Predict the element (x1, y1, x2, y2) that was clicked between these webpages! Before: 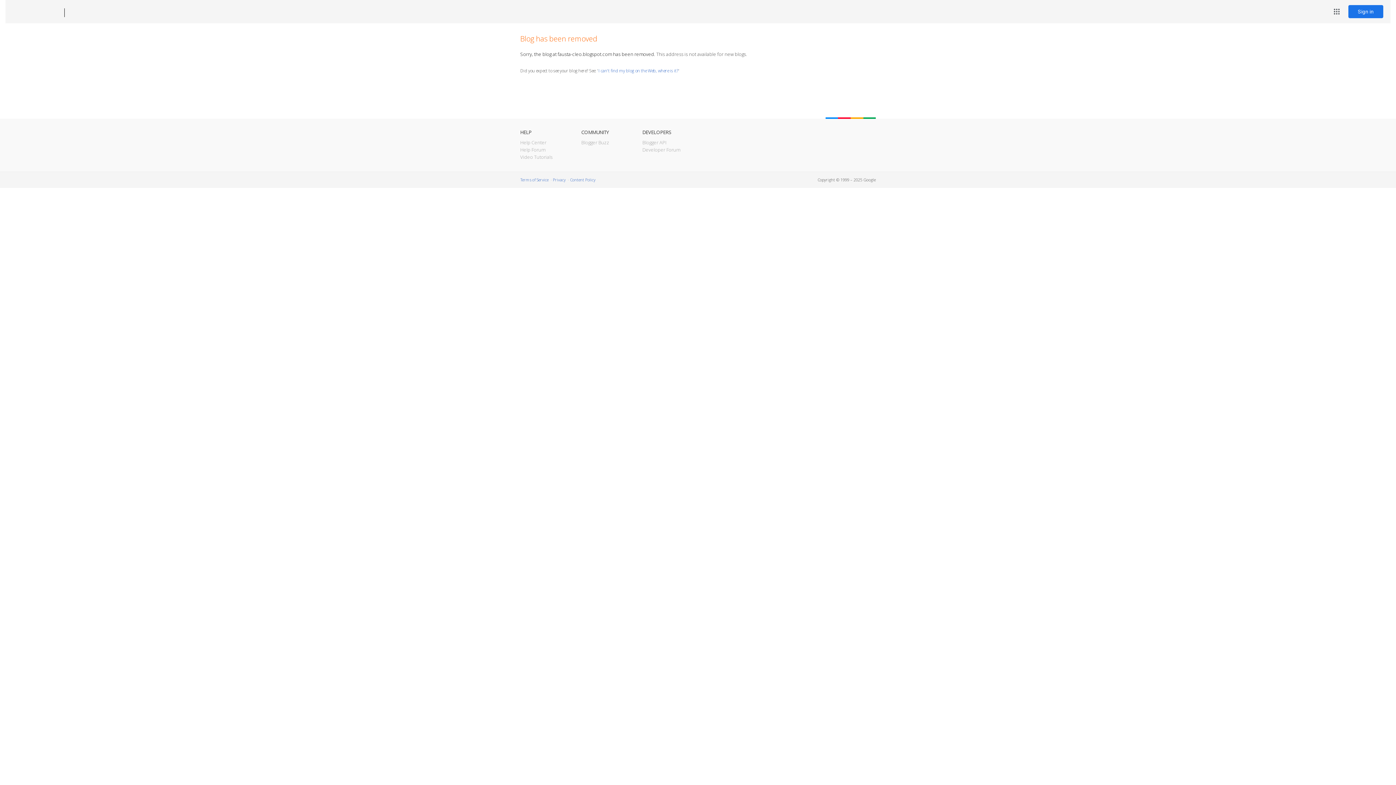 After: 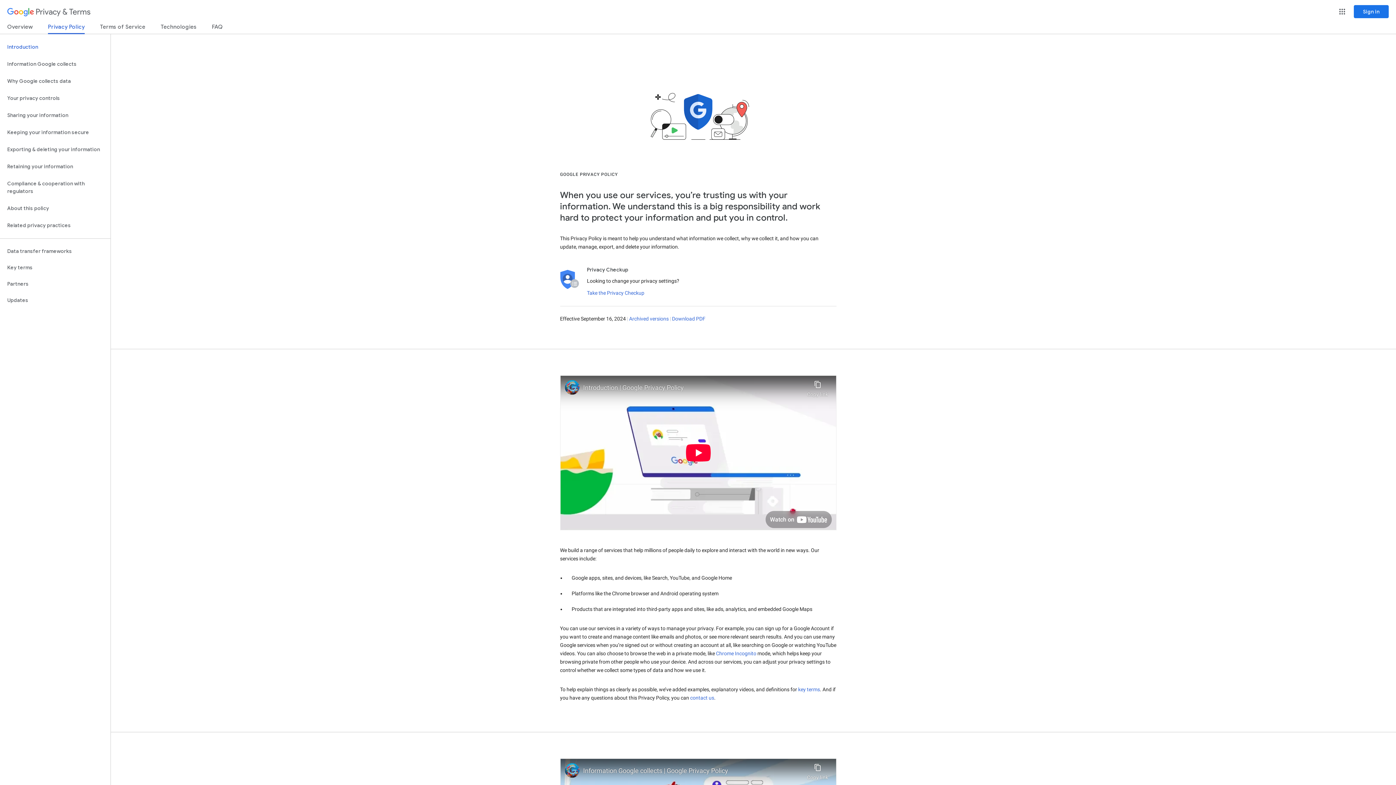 Action: bbox: (553, 177, 565, 182) label: Privacy